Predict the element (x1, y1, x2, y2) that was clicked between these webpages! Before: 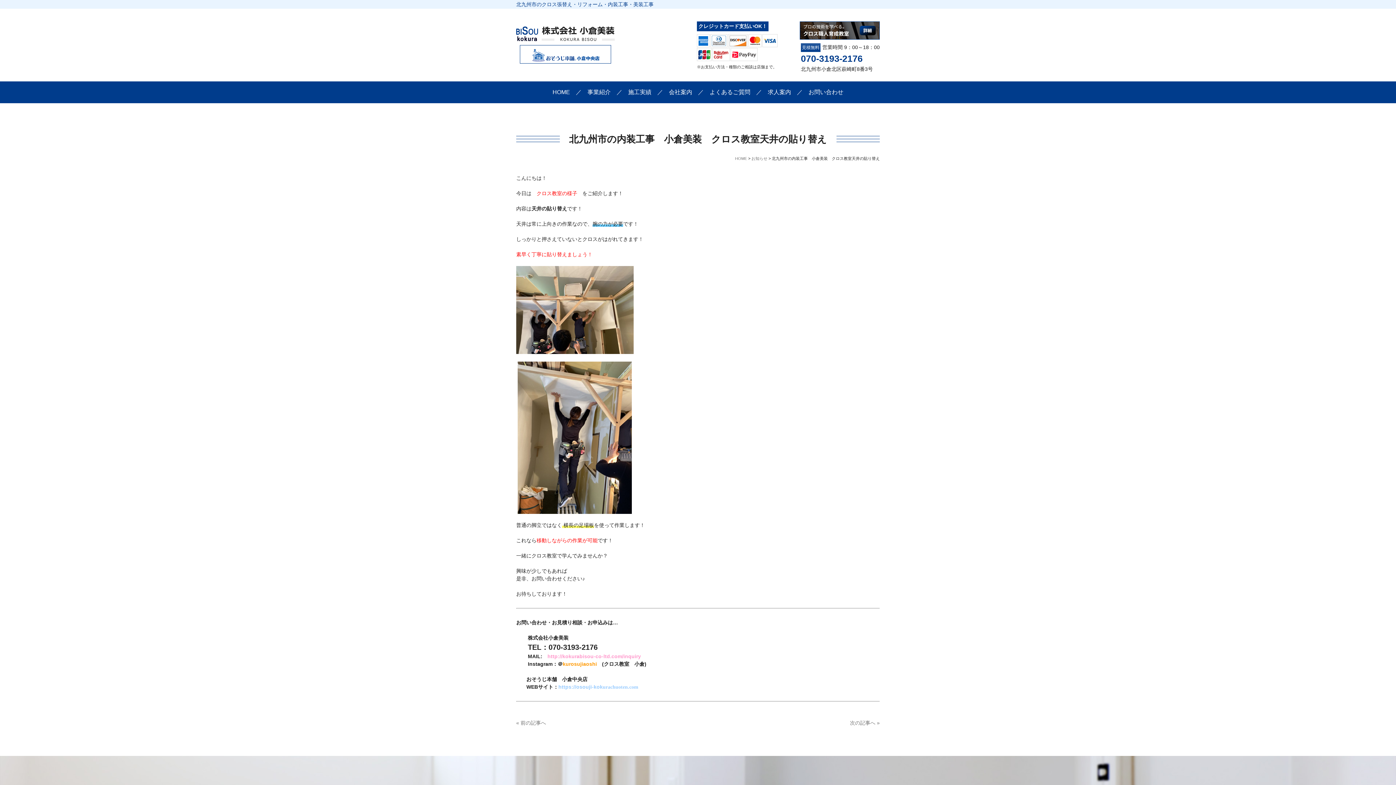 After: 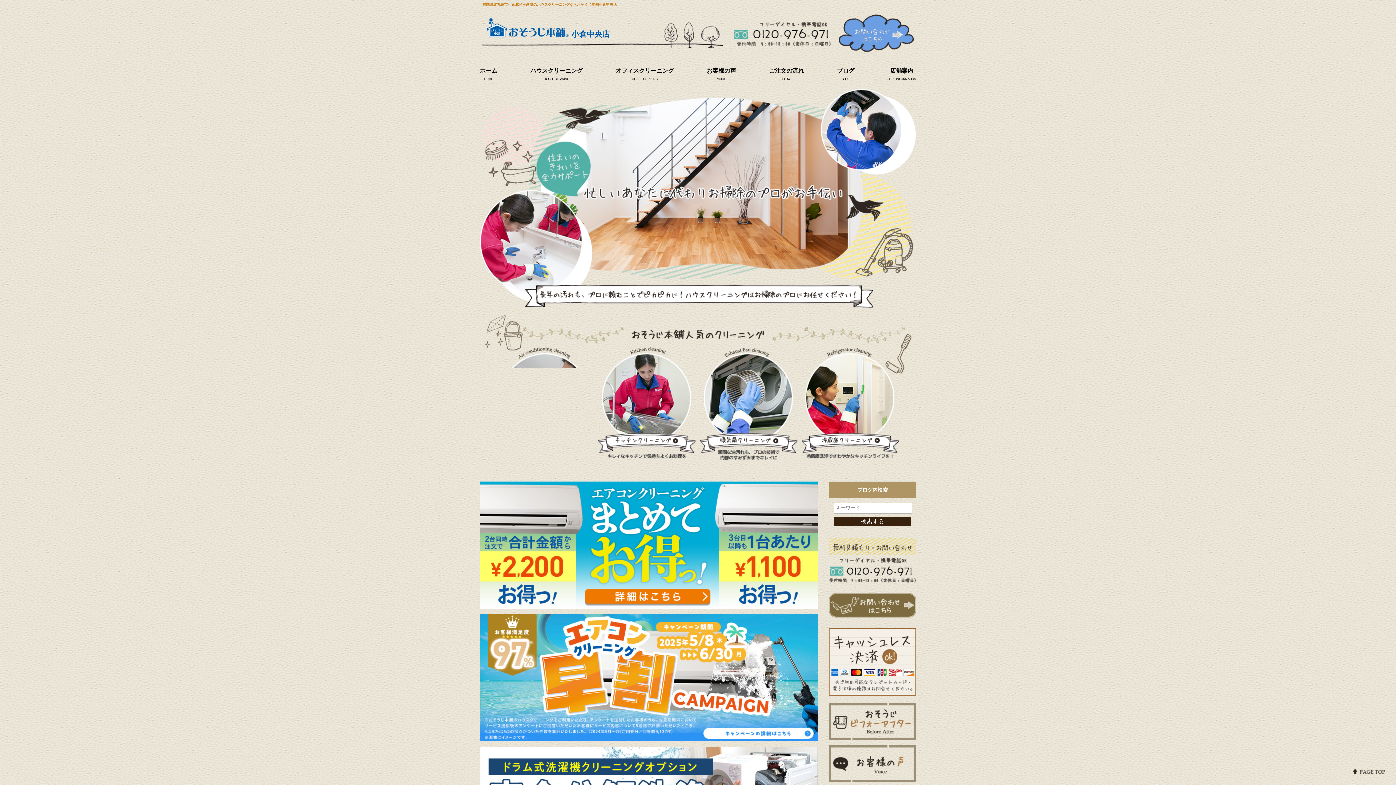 Action: label: https://osouji-kokurachuoten.com bbox: (558, 684, 638, 690)